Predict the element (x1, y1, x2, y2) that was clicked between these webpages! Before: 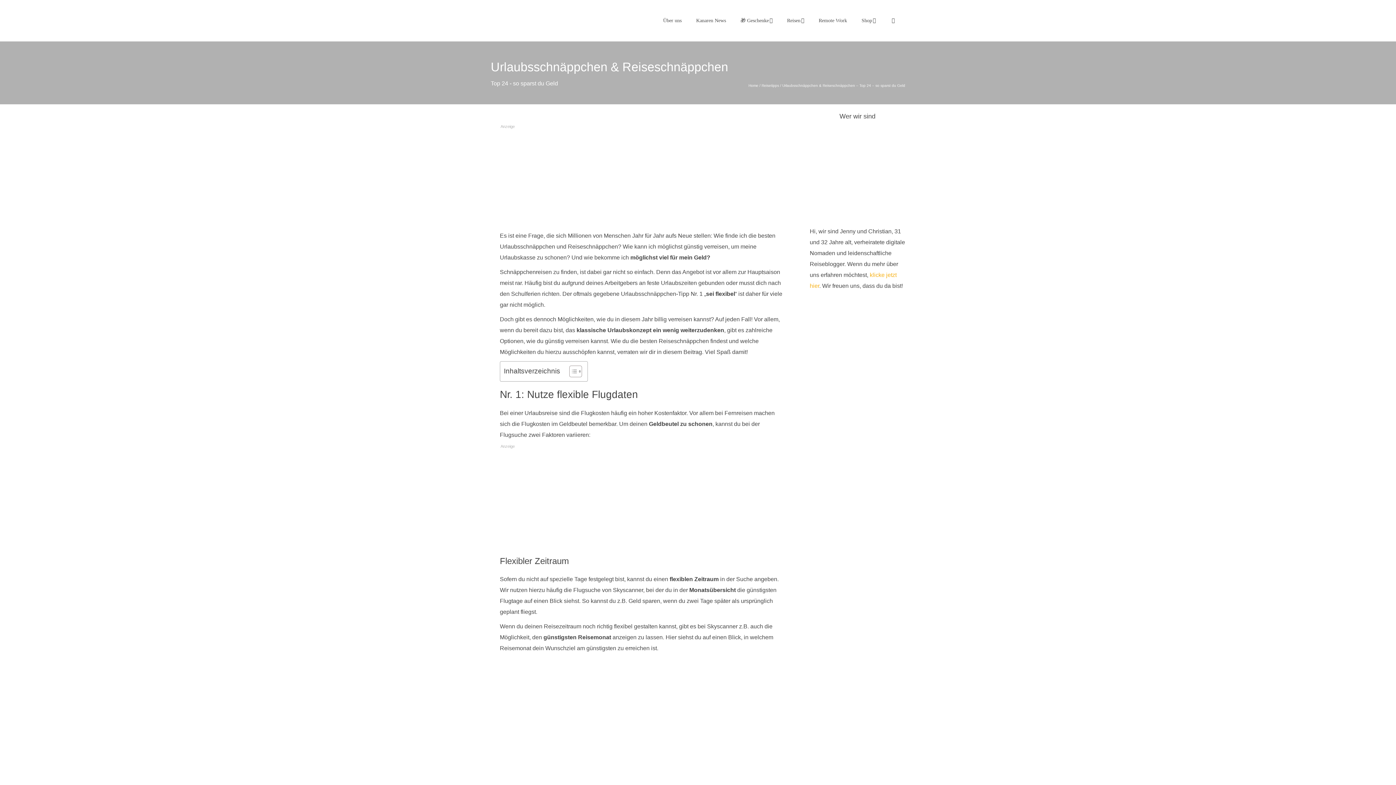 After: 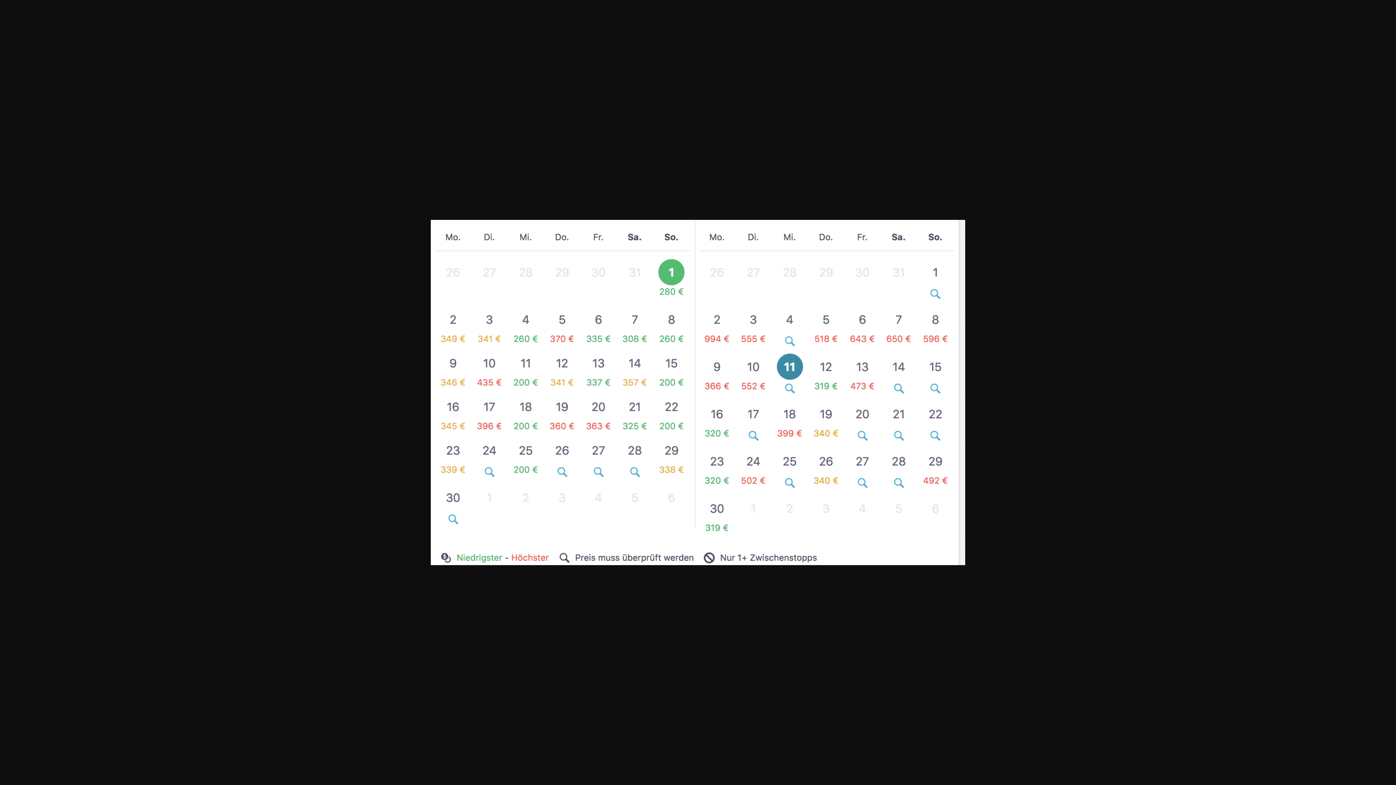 Action: bbox: (500, 657, 784, 841)